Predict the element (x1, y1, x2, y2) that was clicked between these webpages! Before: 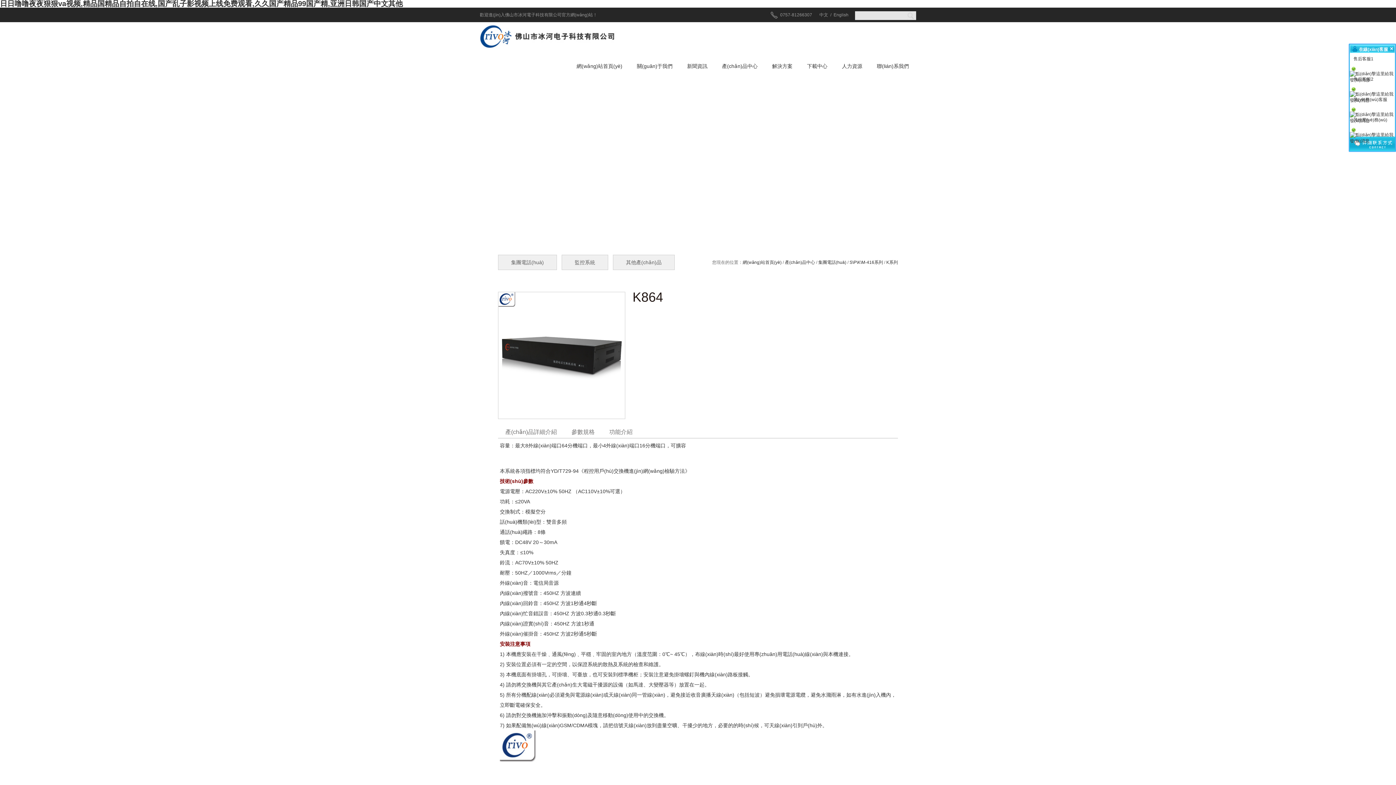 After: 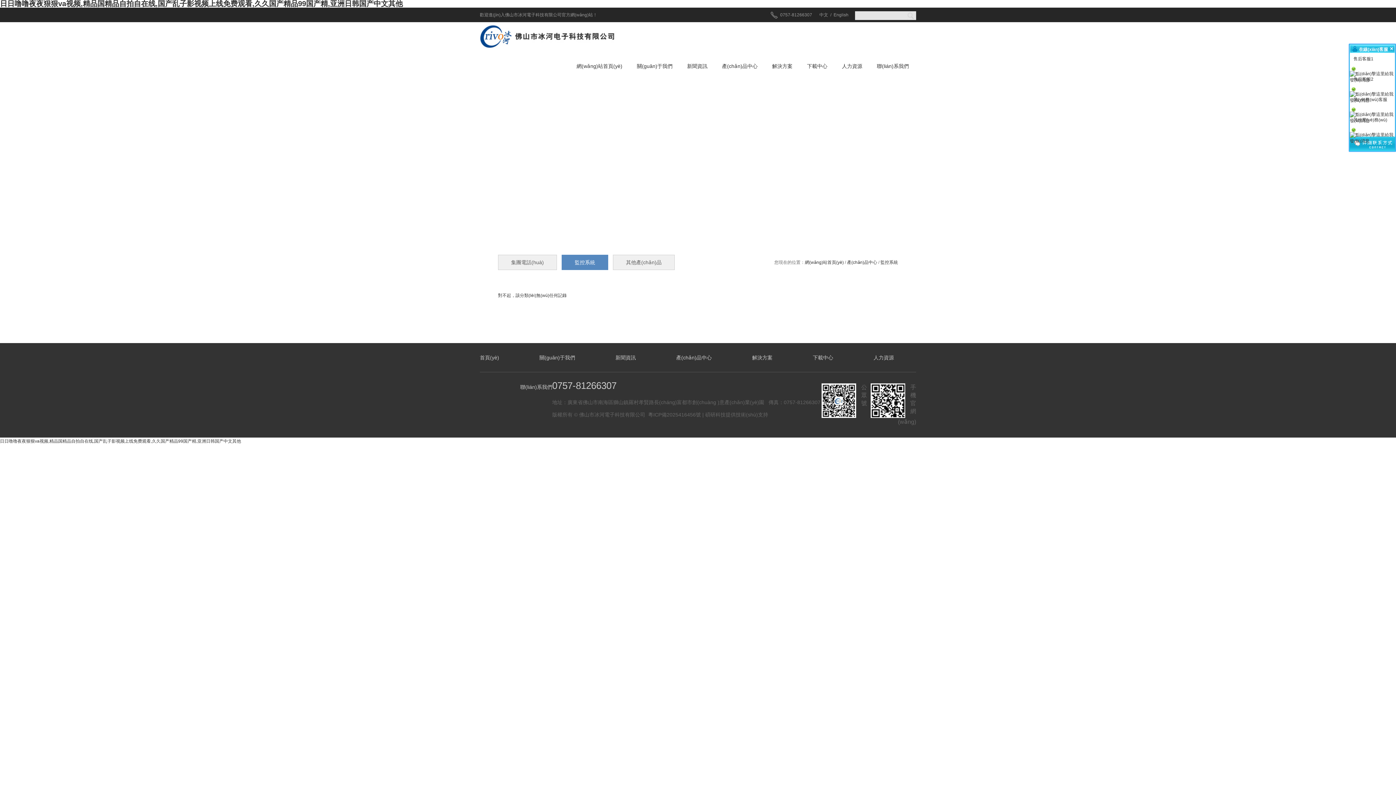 Action: label: 監控系統 bbox: (561, 254, 608, 270)